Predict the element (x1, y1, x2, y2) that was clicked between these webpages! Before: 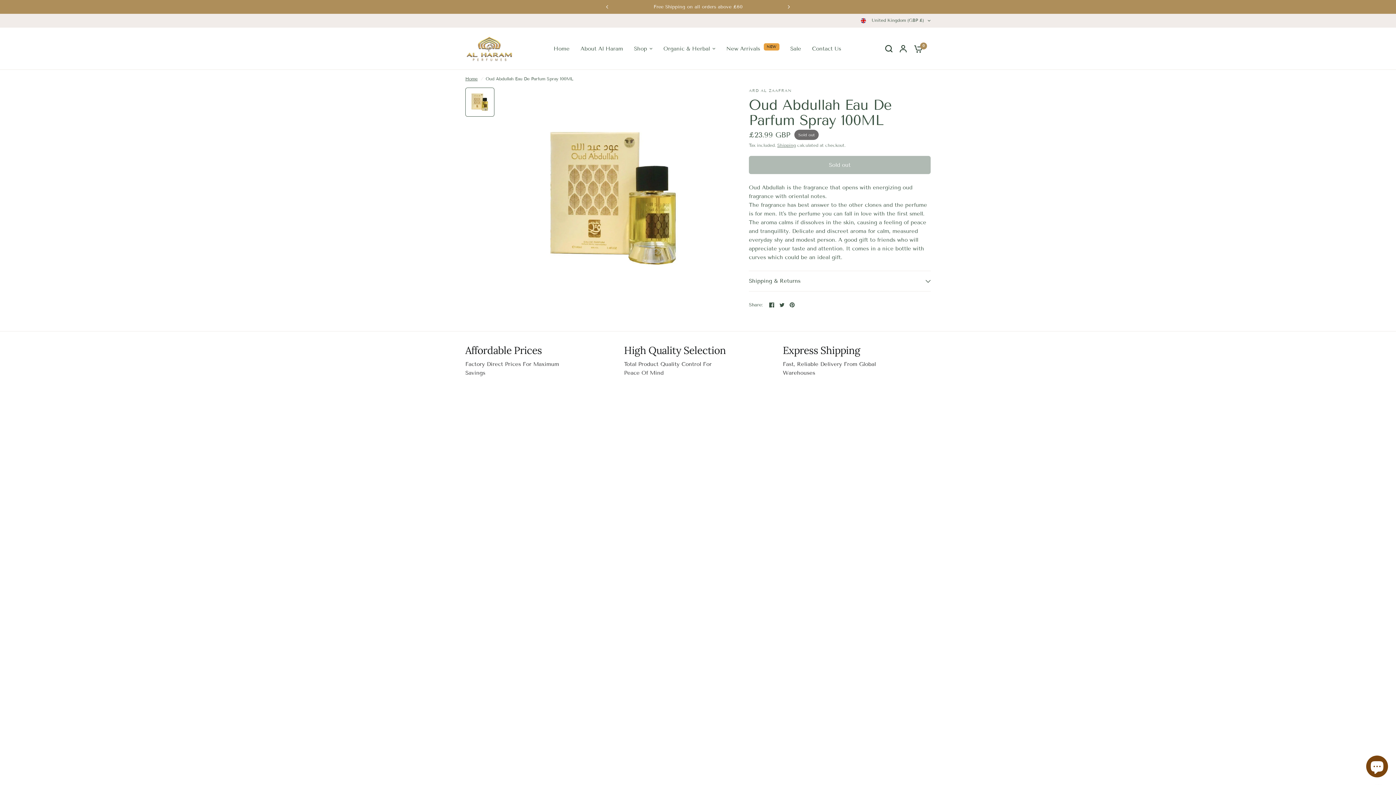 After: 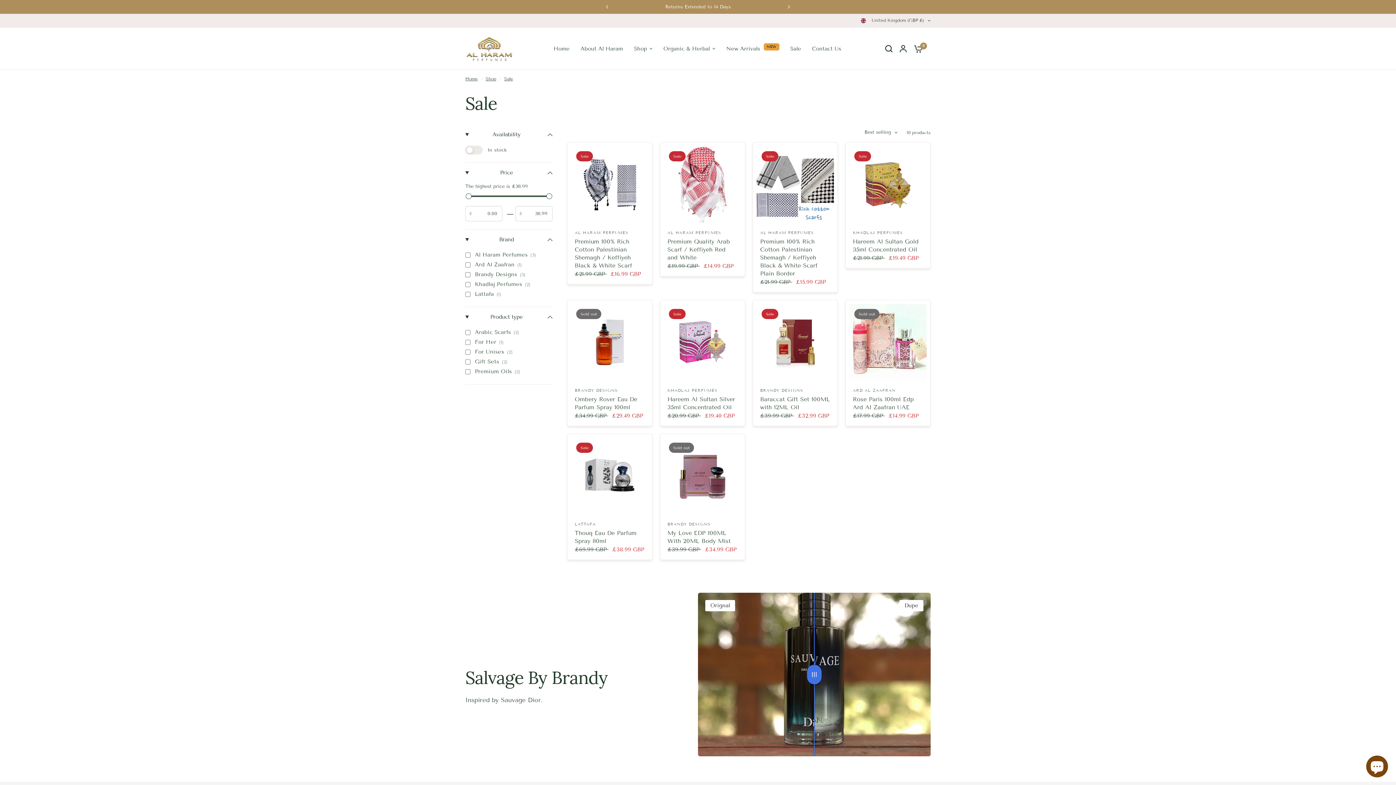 Action: bbox: (790, 44, 801, 53) label: Sale